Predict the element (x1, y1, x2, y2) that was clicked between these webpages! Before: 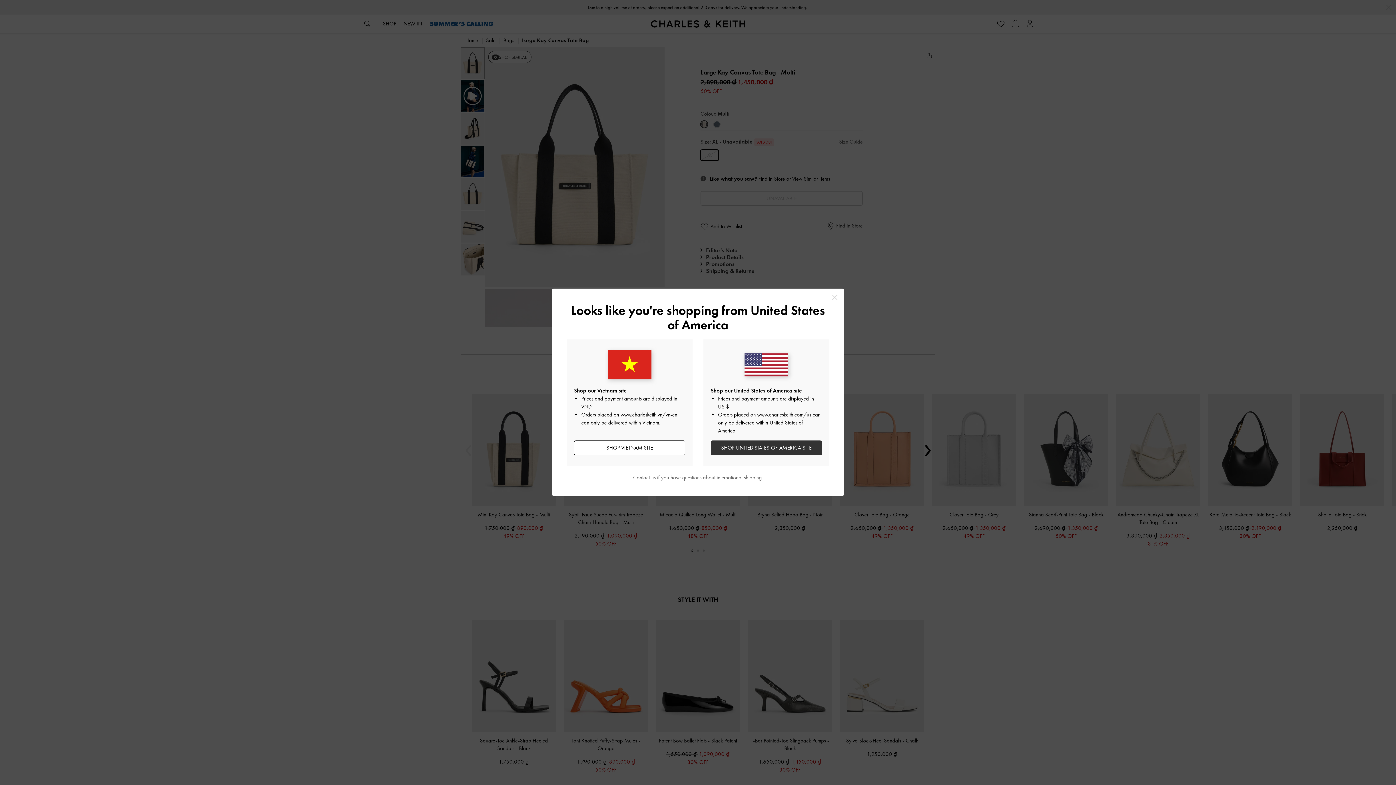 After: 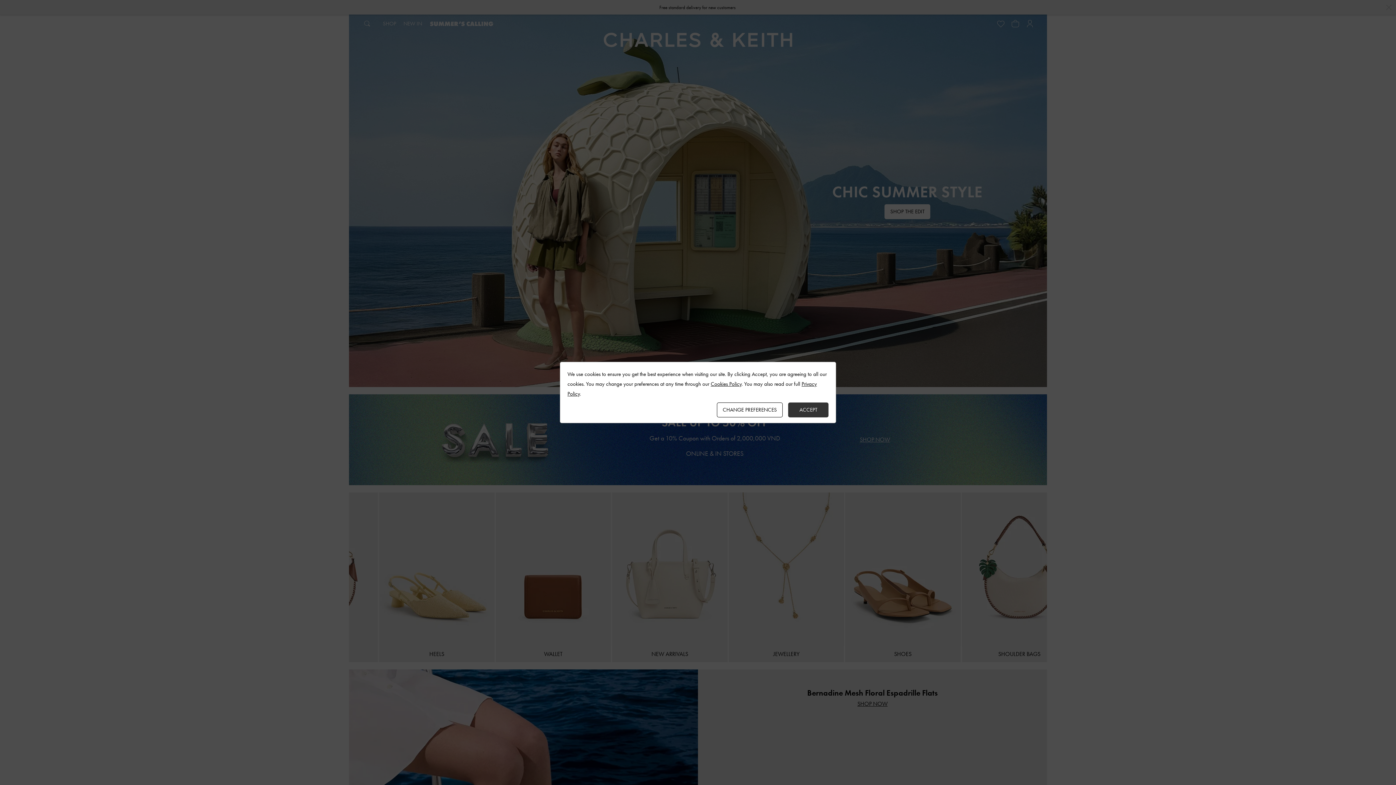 Action: label: www.charleskeith.vn/vn-en bbox: (620, 411, 677, 418)